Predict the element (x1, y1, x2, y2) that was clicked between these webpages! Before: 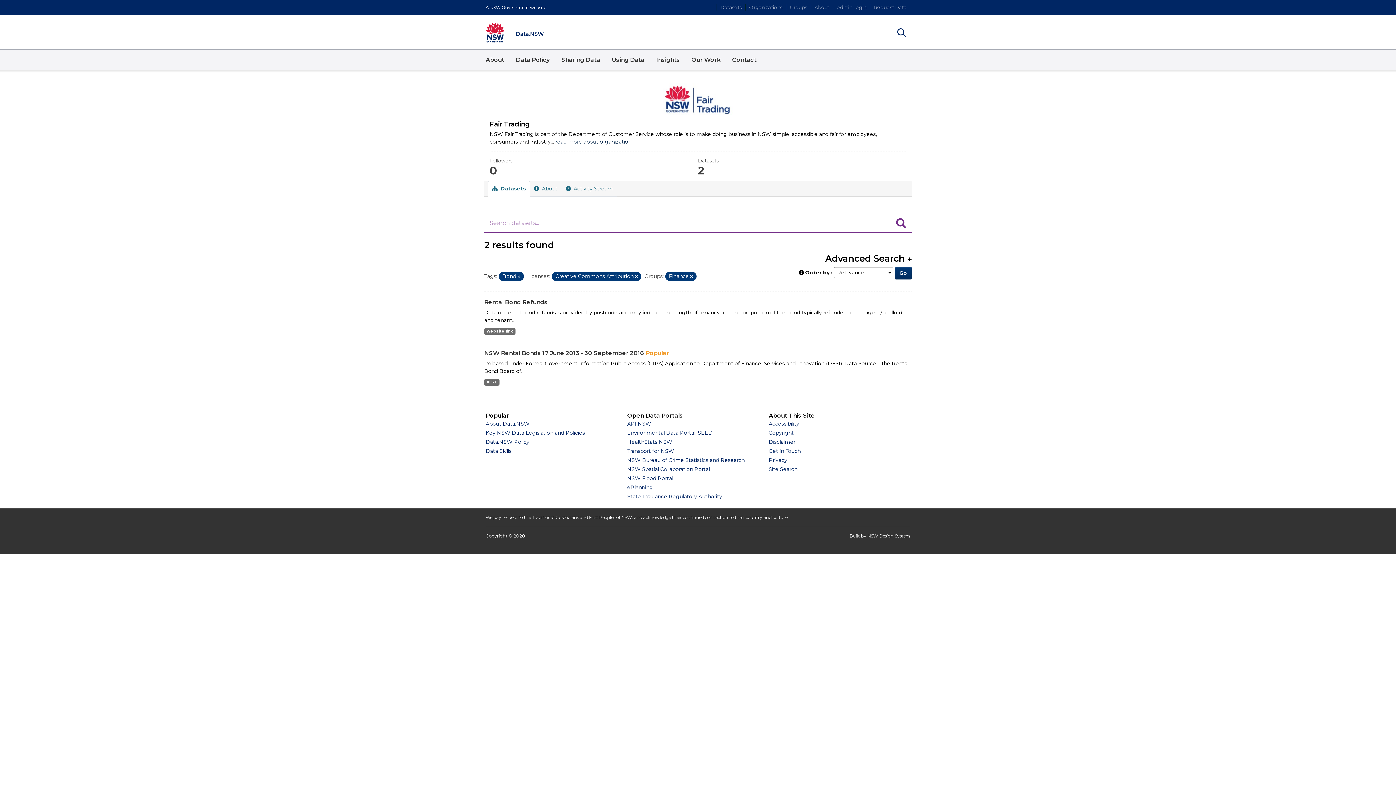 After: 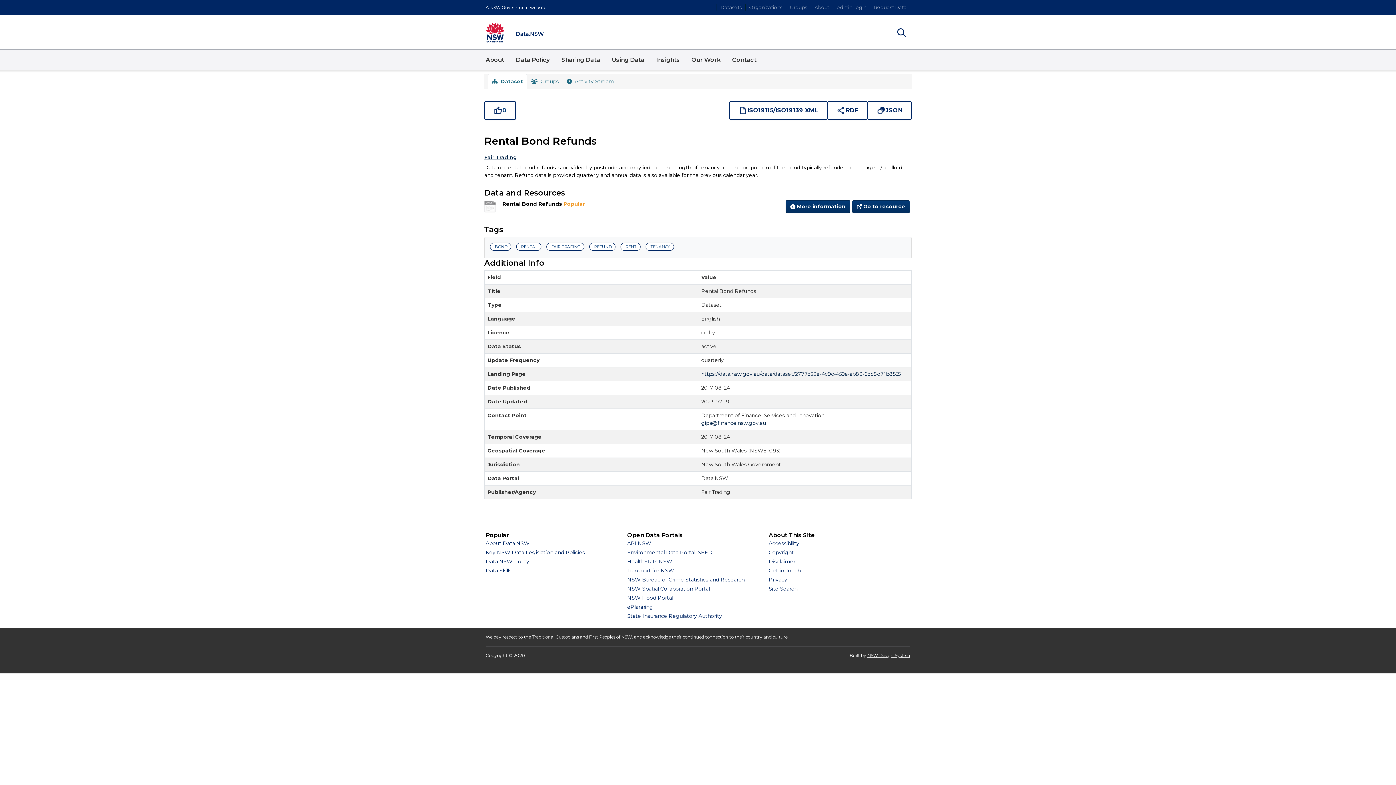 Action: label: Rental Bond Refunds bbox: (484, 298, 547, 305)